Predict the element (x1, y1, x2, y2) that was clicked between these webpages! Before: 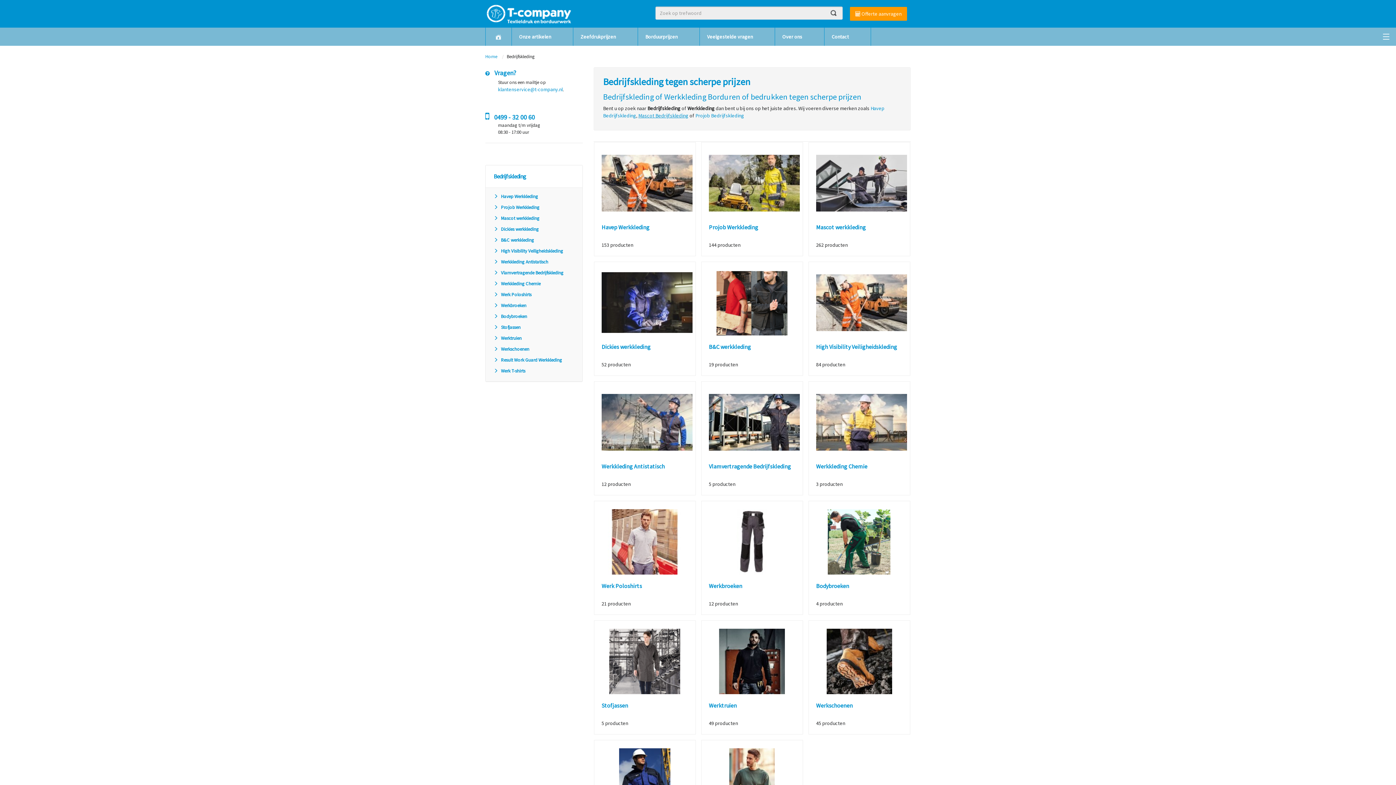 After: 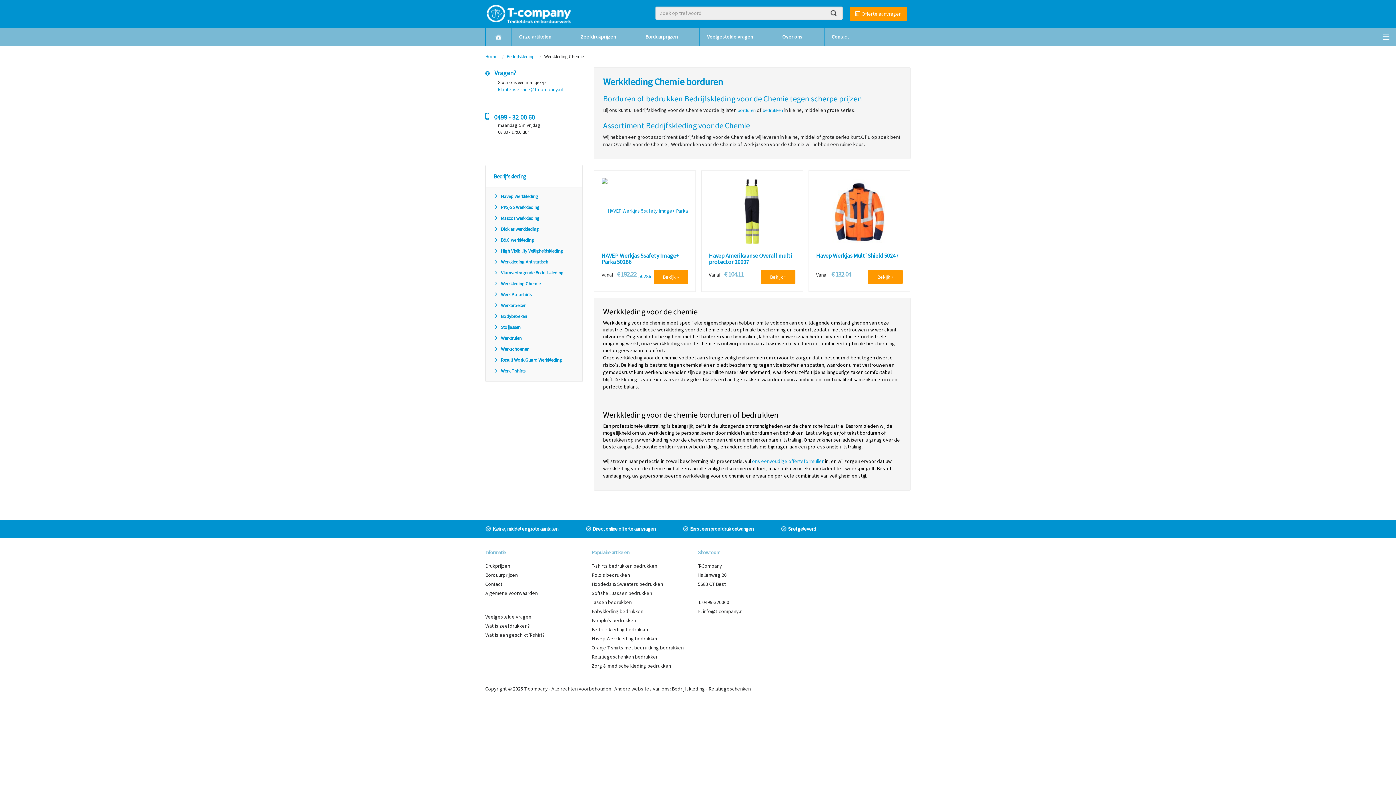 Action: bbox: (816, 463, 902, 469) label: Werkkleding Chemie